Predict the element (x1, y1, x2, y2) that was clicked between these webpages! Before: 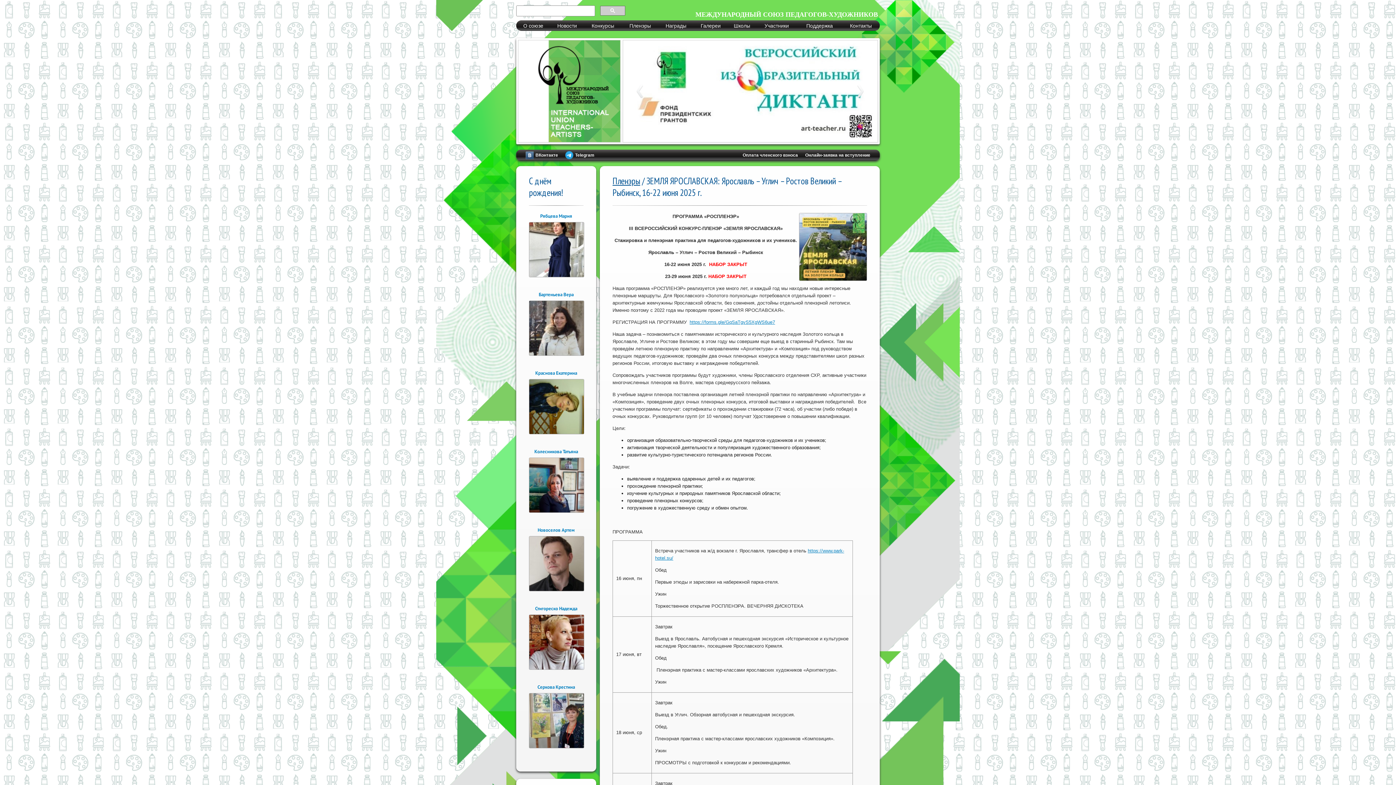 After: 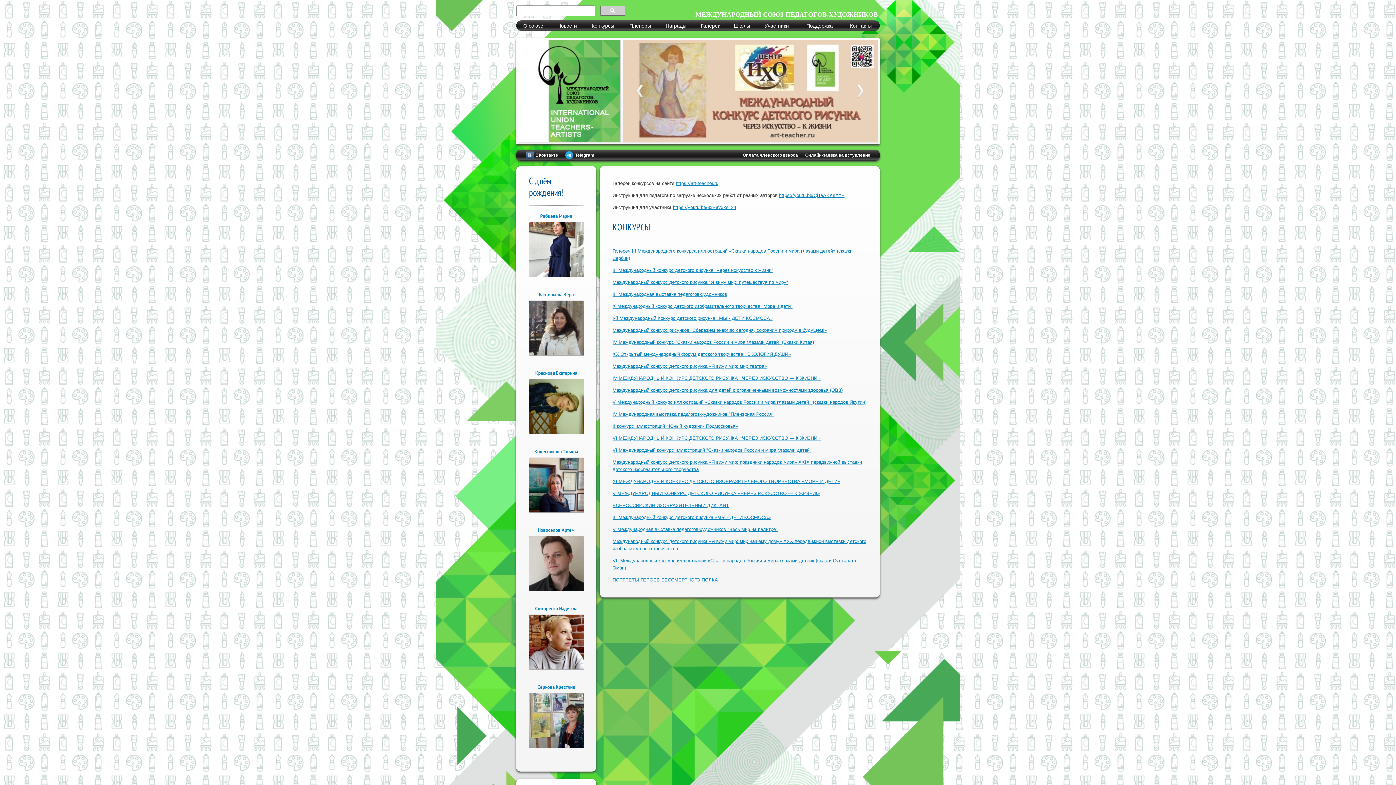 Action: bbox: (584, 21, 621, 30) label: Конкурсы